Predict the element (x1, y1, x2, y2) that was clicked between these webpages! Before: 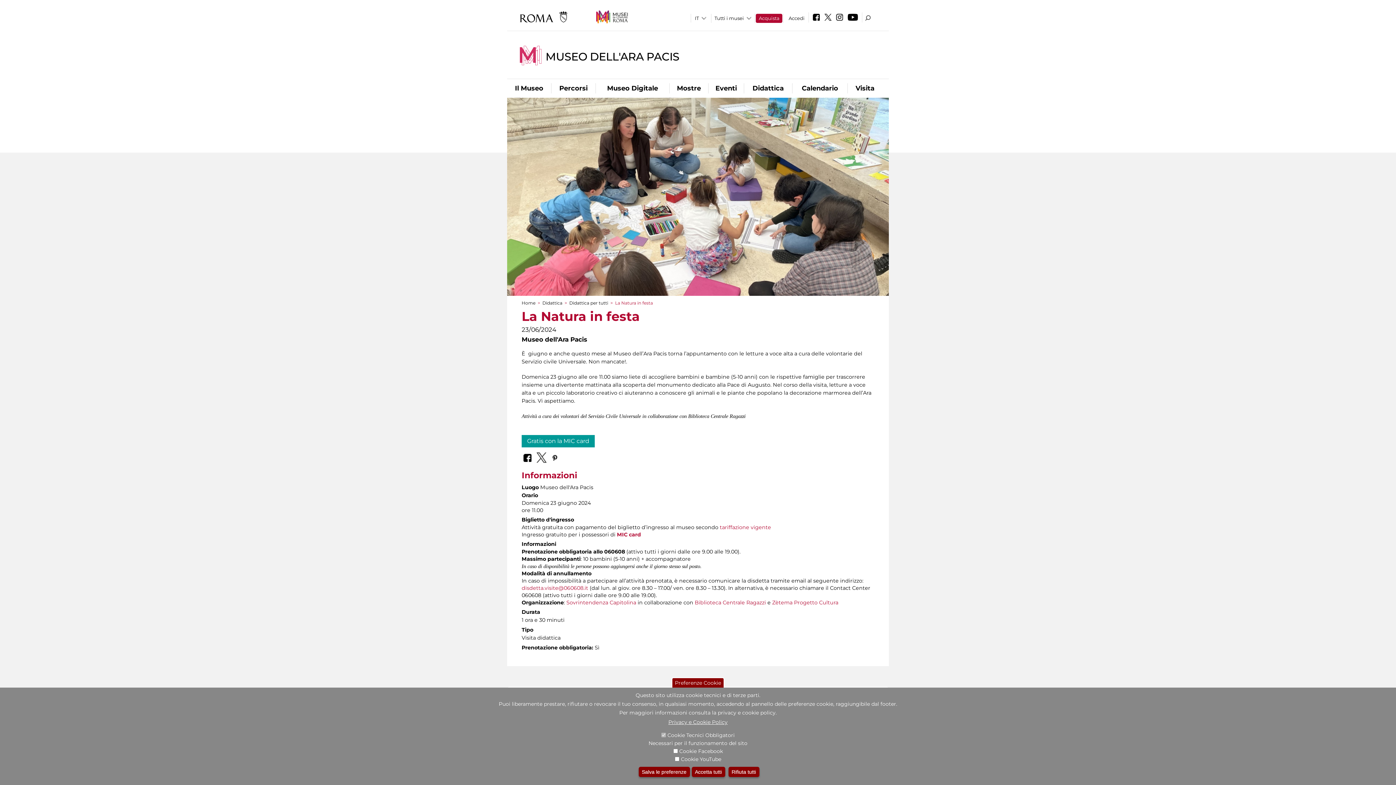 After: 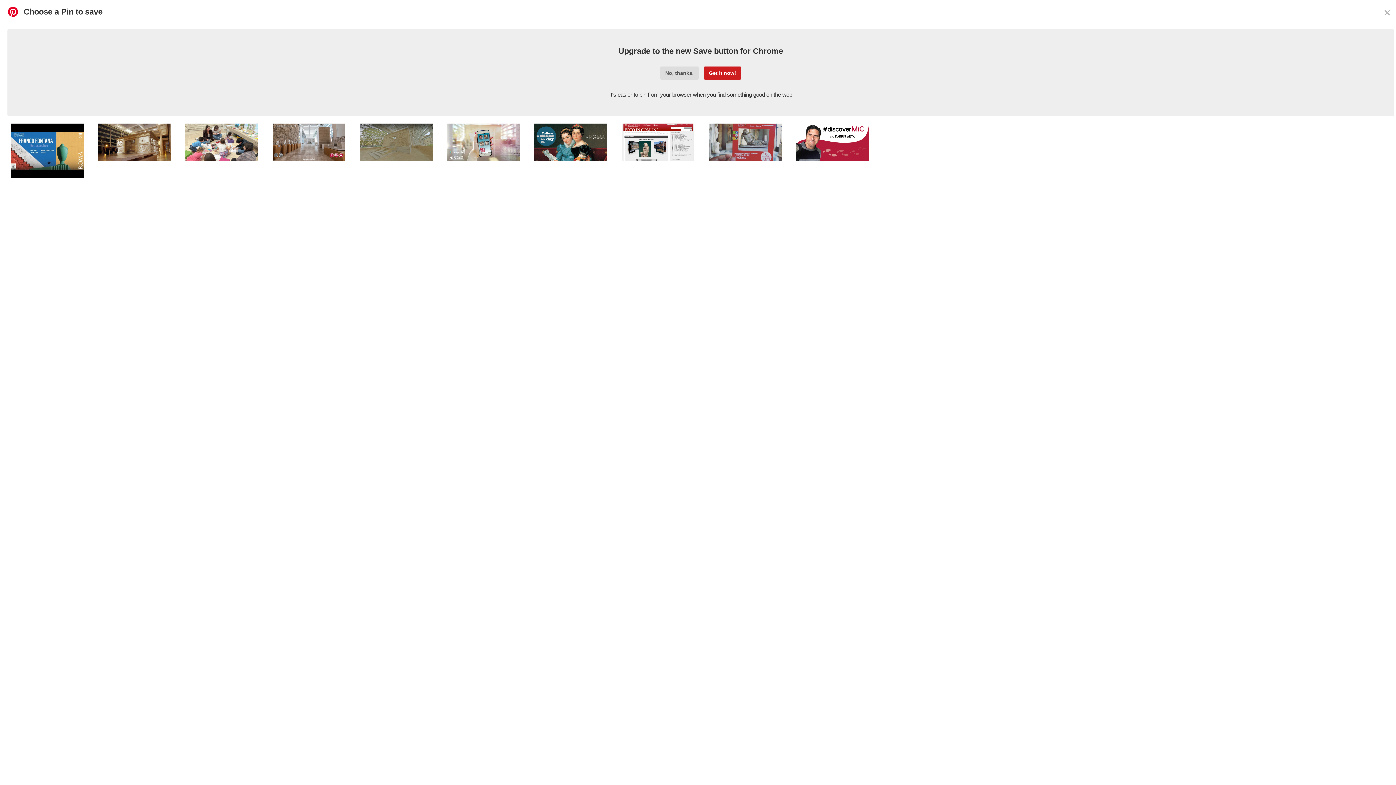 Action: bbox: (550, 449, 559, 464)